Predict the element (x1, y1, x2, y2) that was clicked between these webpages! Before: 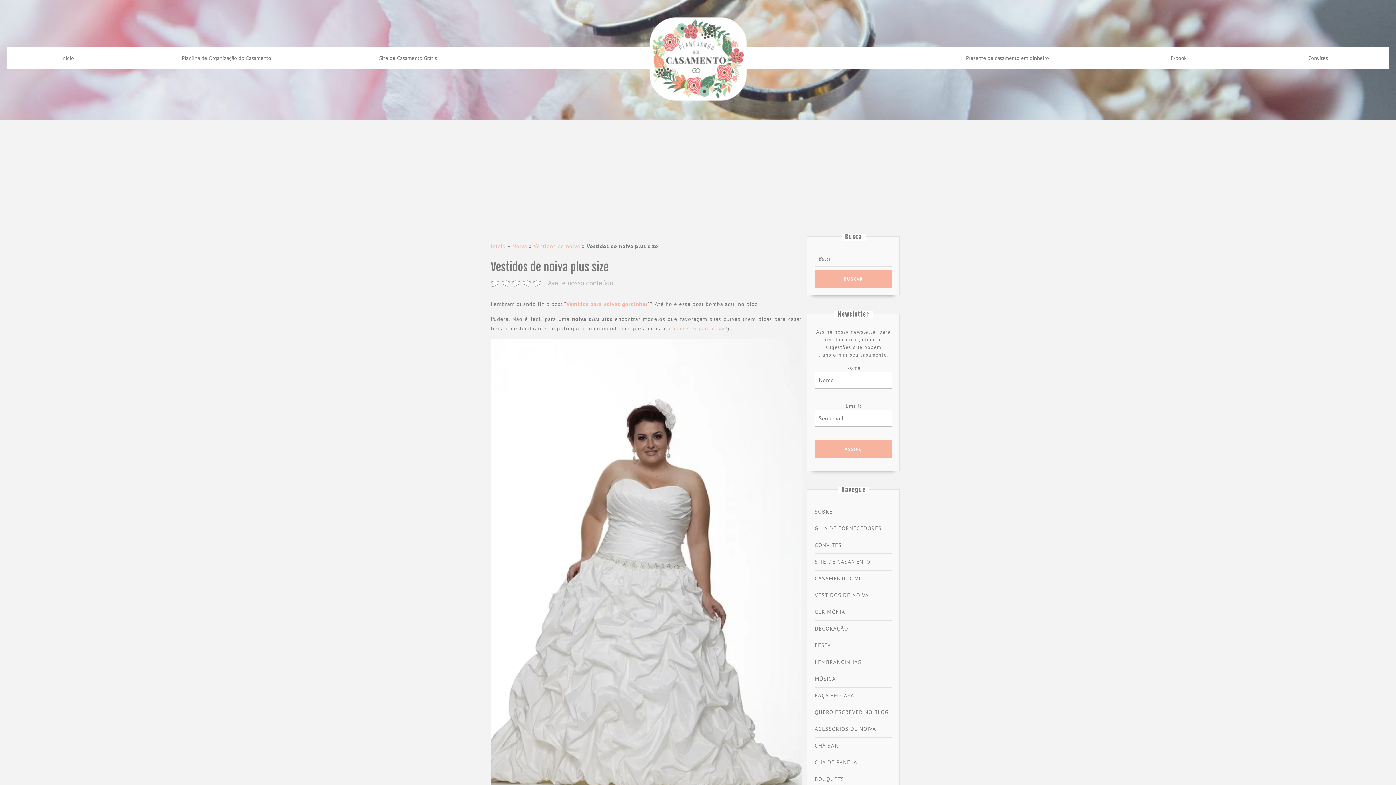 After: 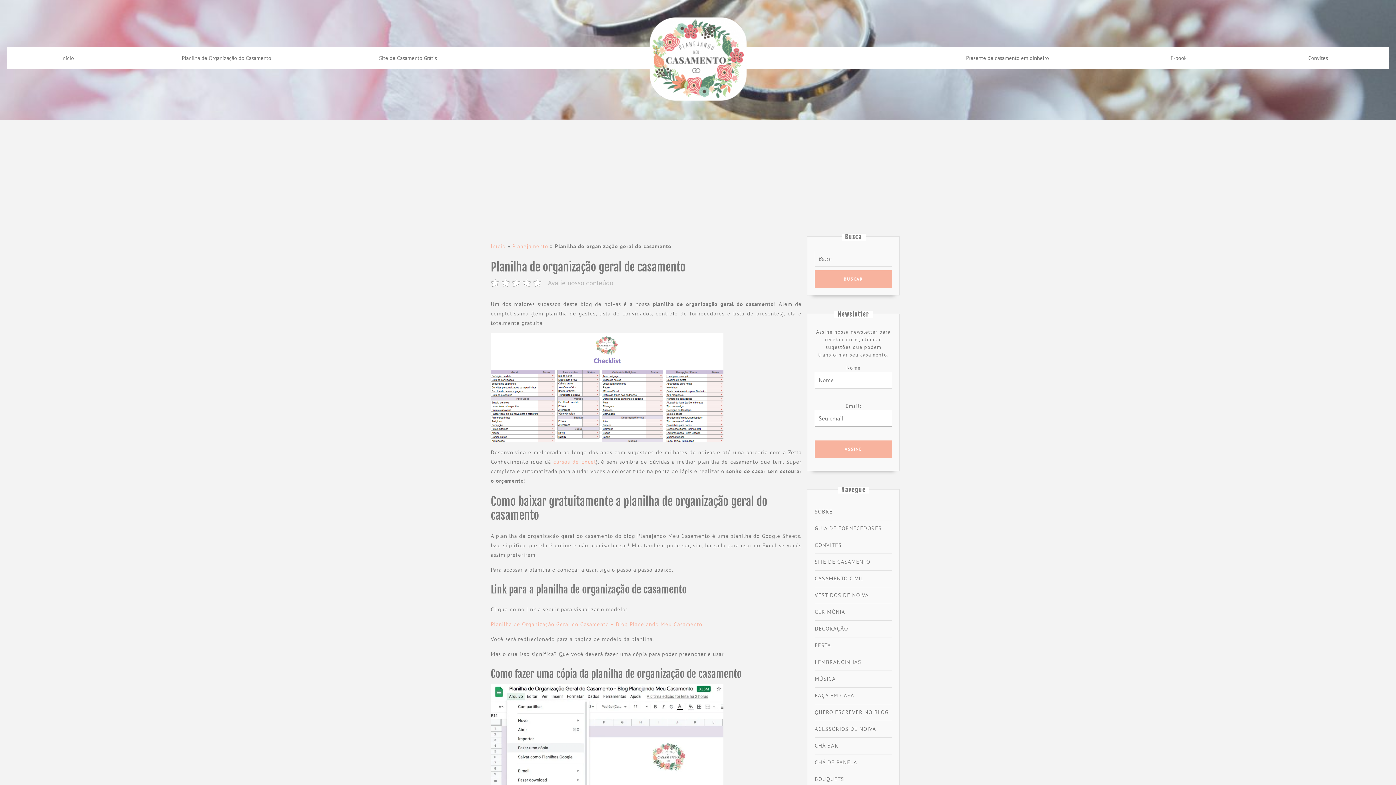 Action: label: Planilha de Organização do Casamento bbox: (181, 54, 271, 62)